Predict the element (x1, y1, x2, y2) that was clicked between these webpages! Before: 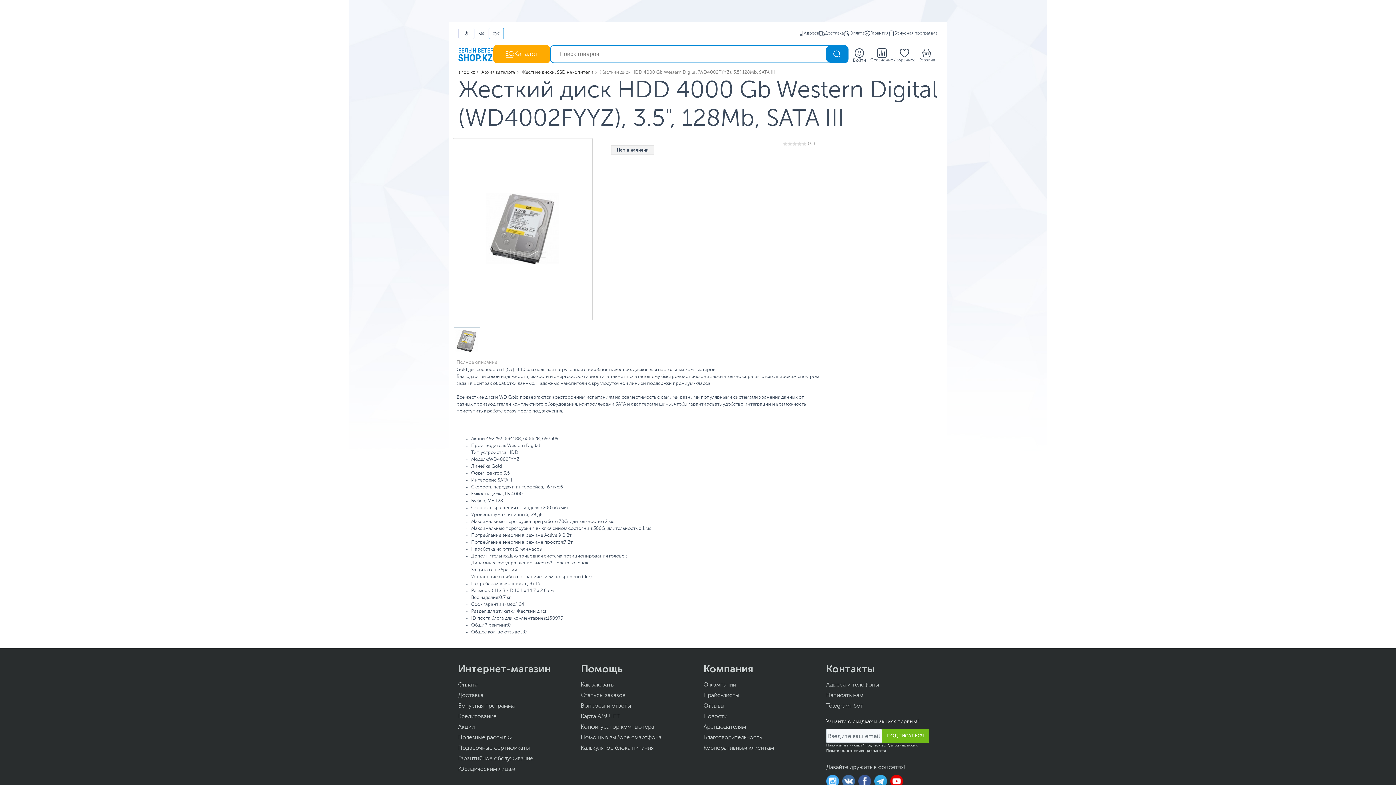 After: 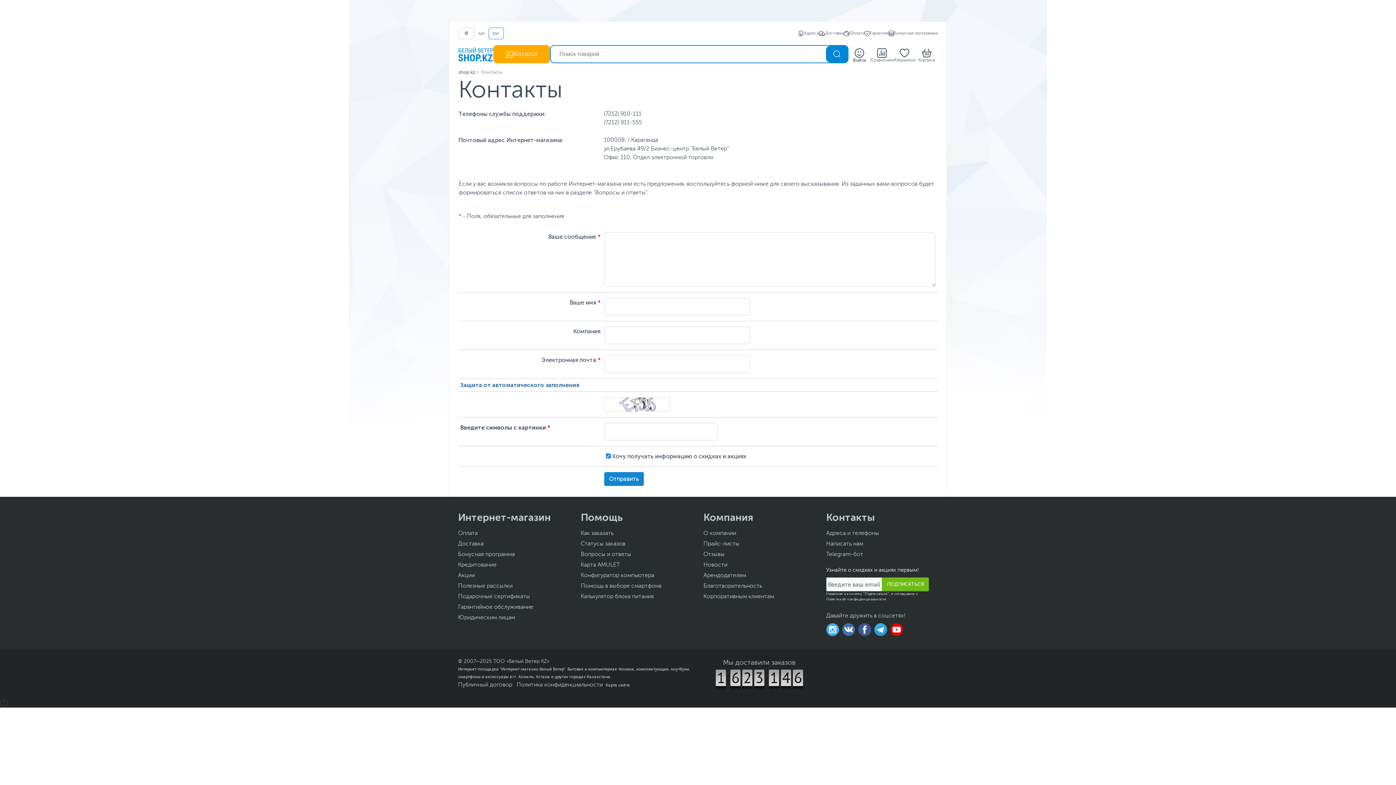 Action: label: Написать нам bbox: (826, 693, 863, 699)